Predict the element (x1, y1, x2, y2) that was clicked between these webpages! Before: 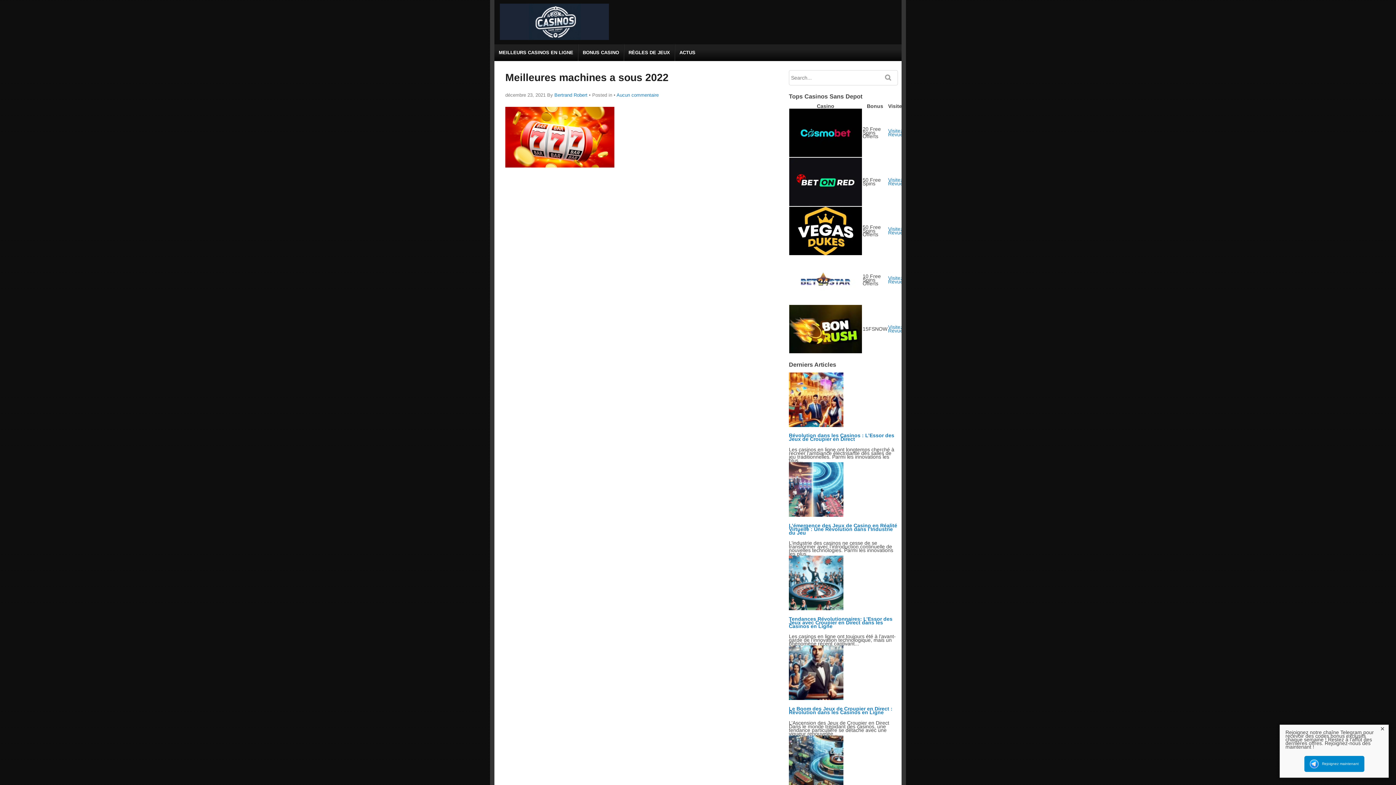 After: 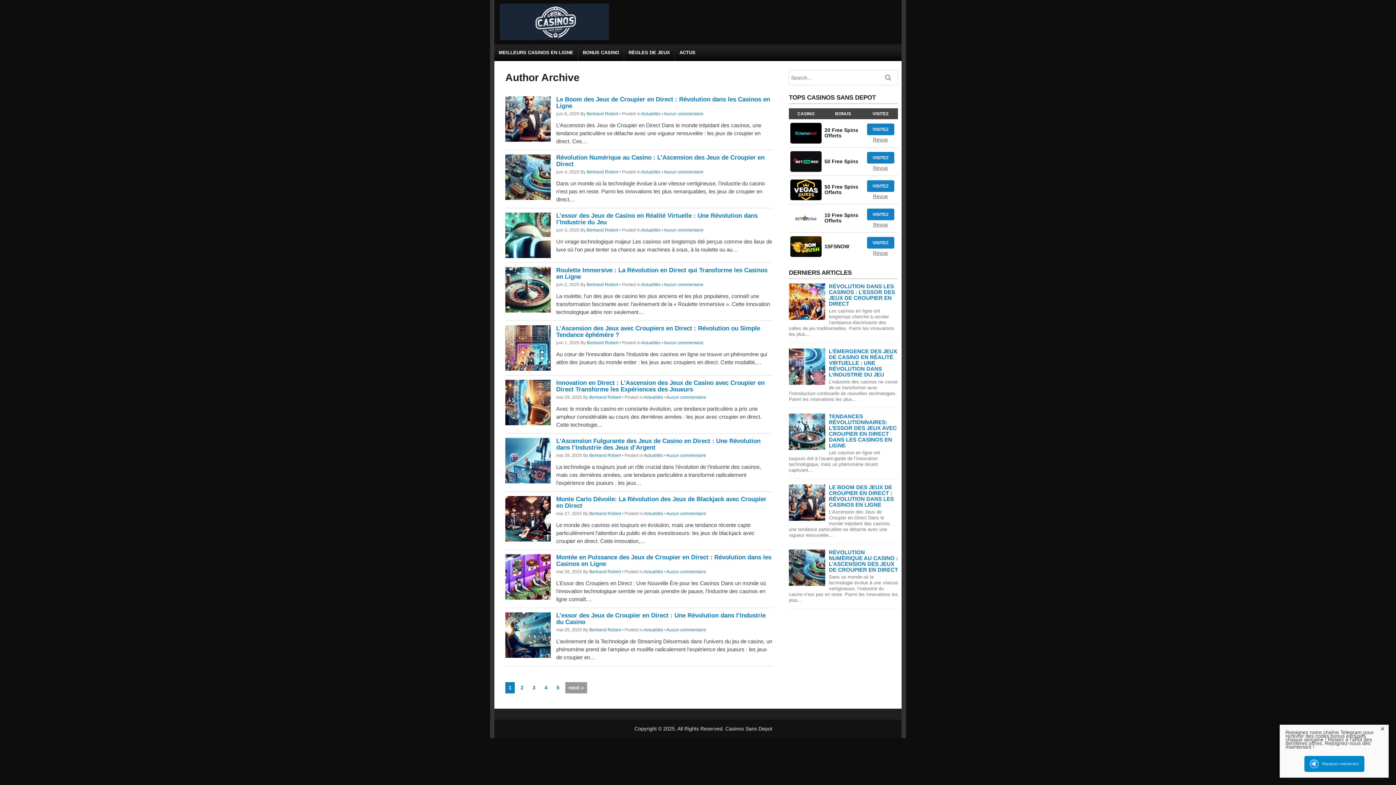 Action: bbox: (554, 92, 587, 97) label: Bertrand Robert